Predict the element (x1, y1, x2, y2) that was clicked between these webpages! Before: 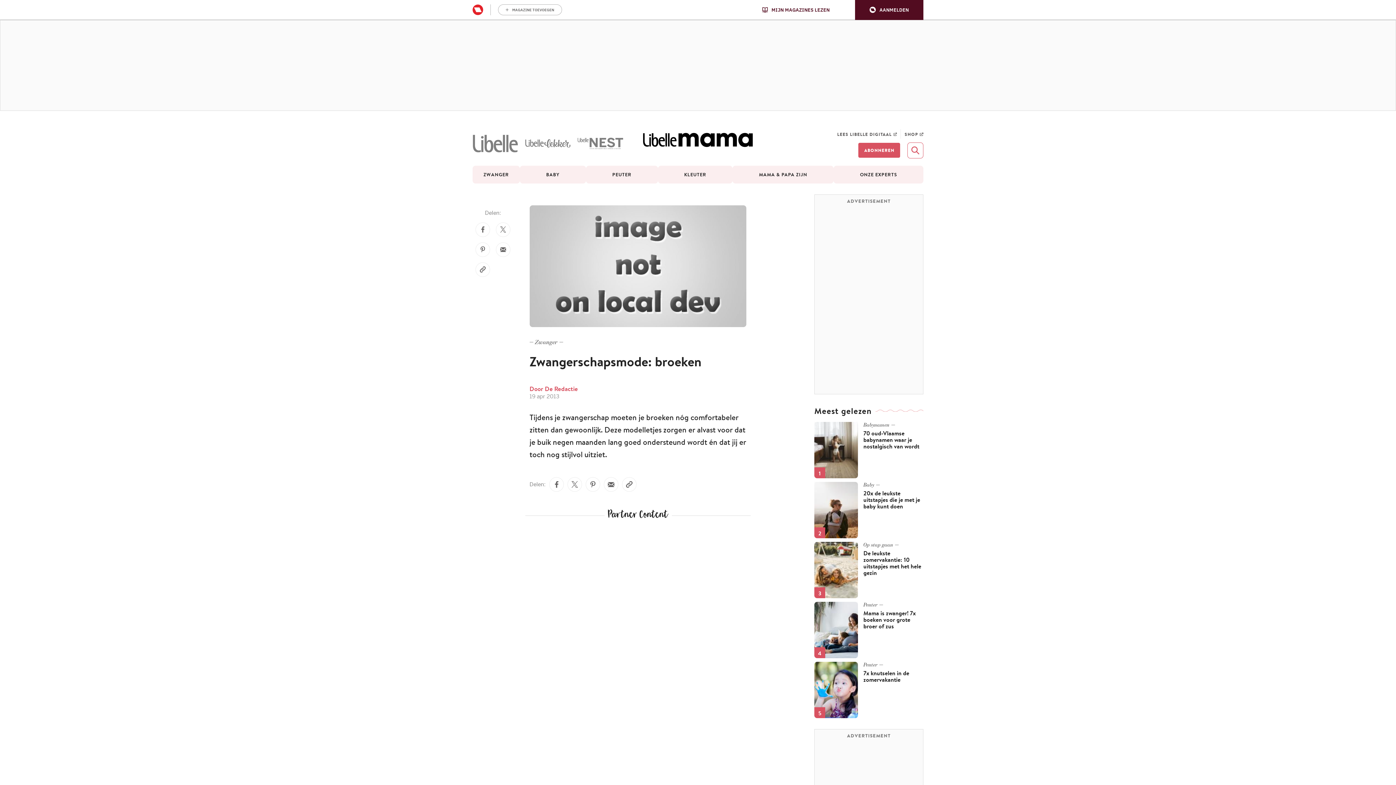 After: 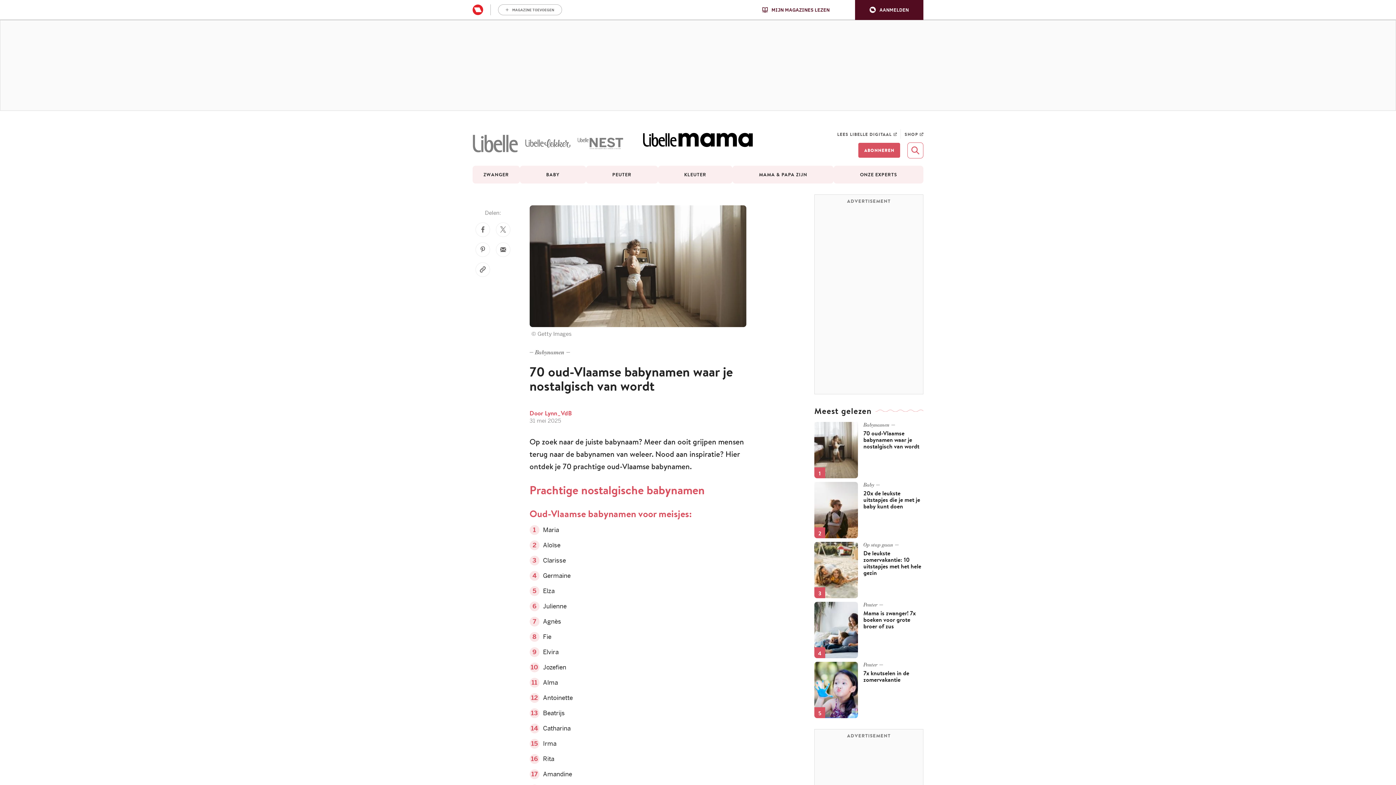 Action: bbox: (814, 422, 858, 478)